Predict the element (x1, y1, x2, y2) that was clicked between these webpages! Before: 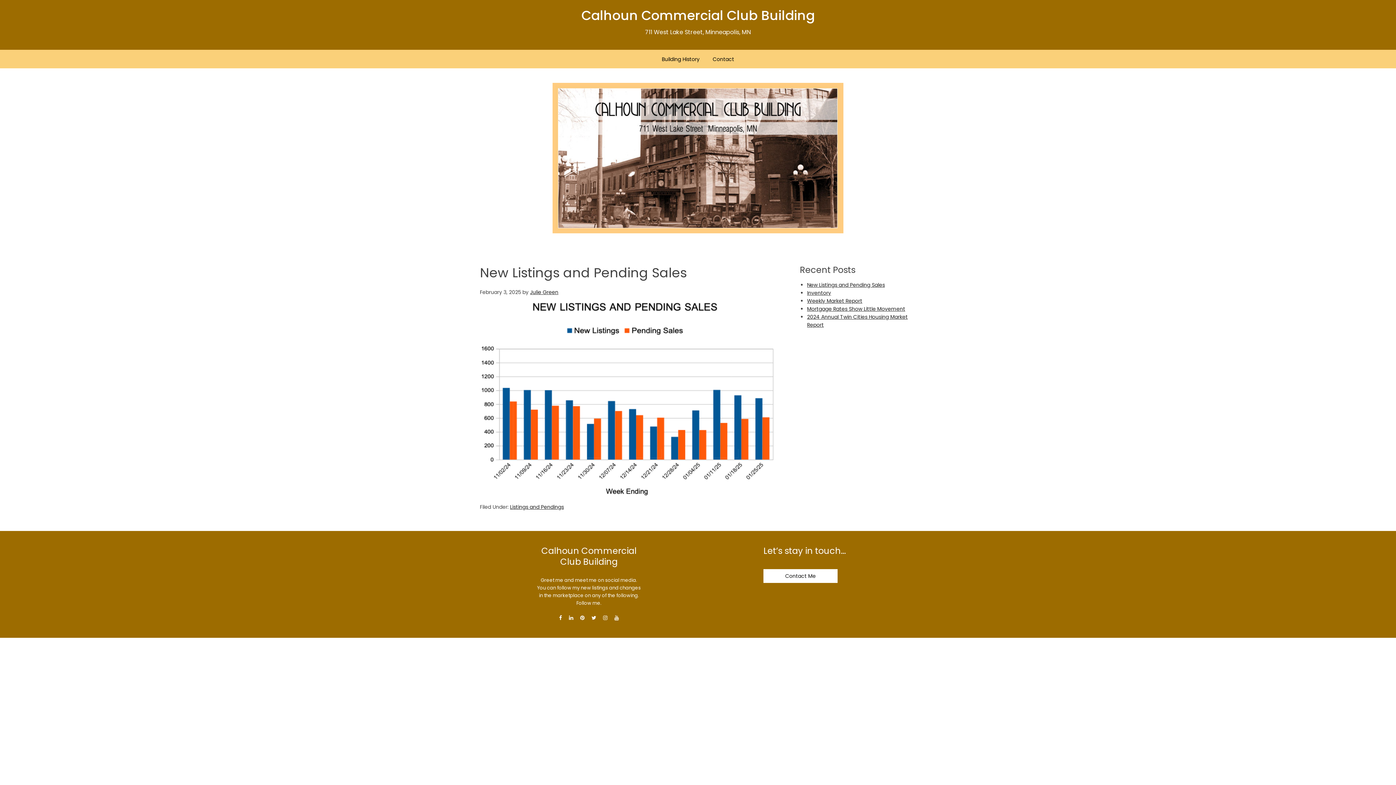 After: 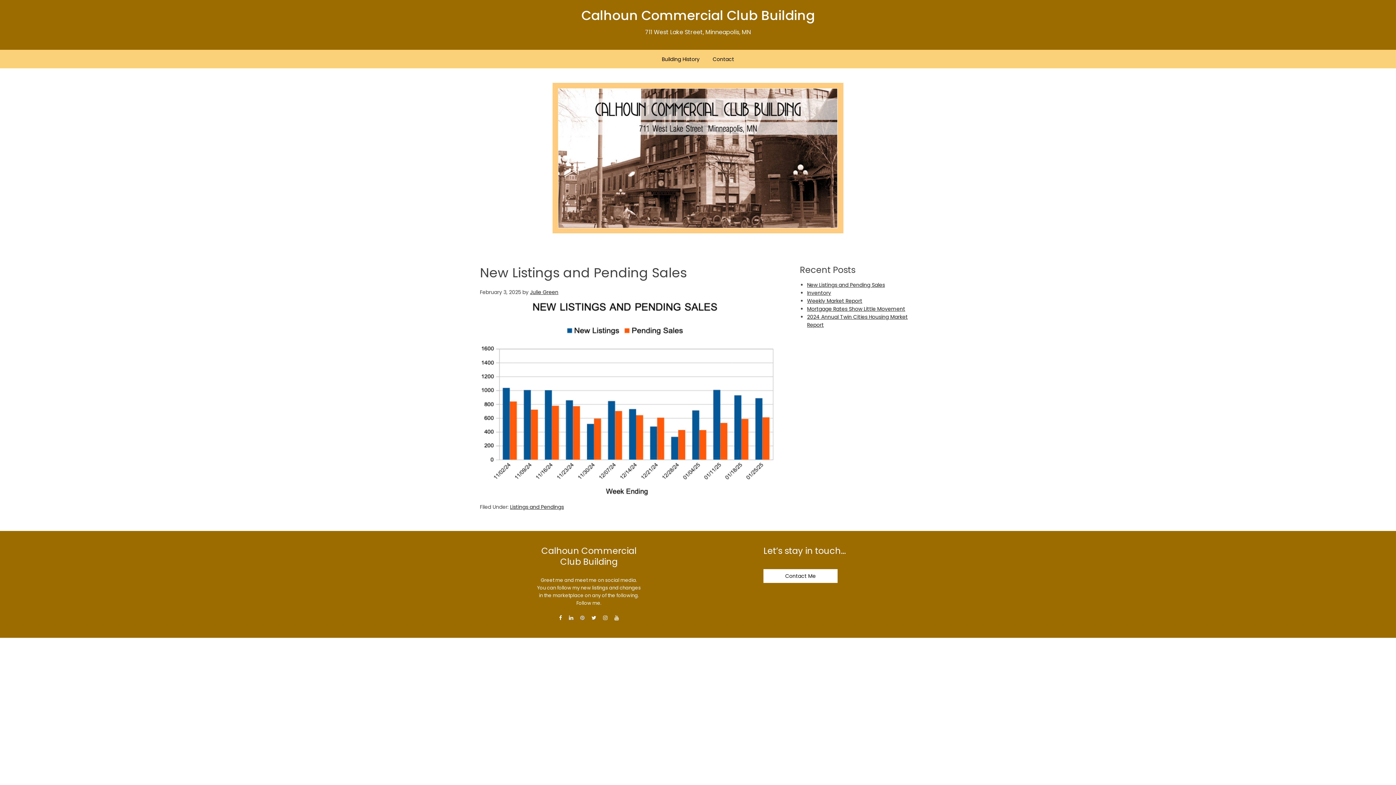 Action: bbox: (578, 613, 586, 622)